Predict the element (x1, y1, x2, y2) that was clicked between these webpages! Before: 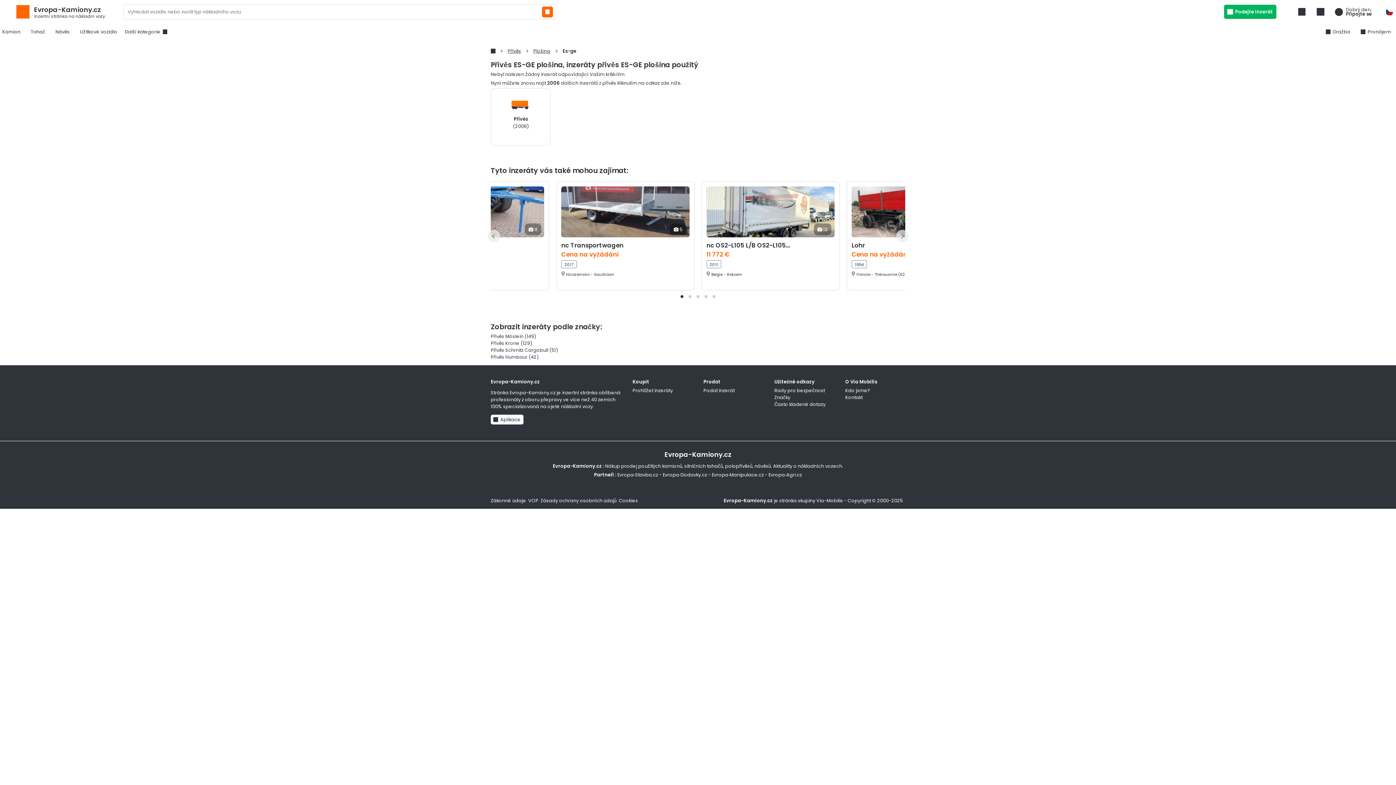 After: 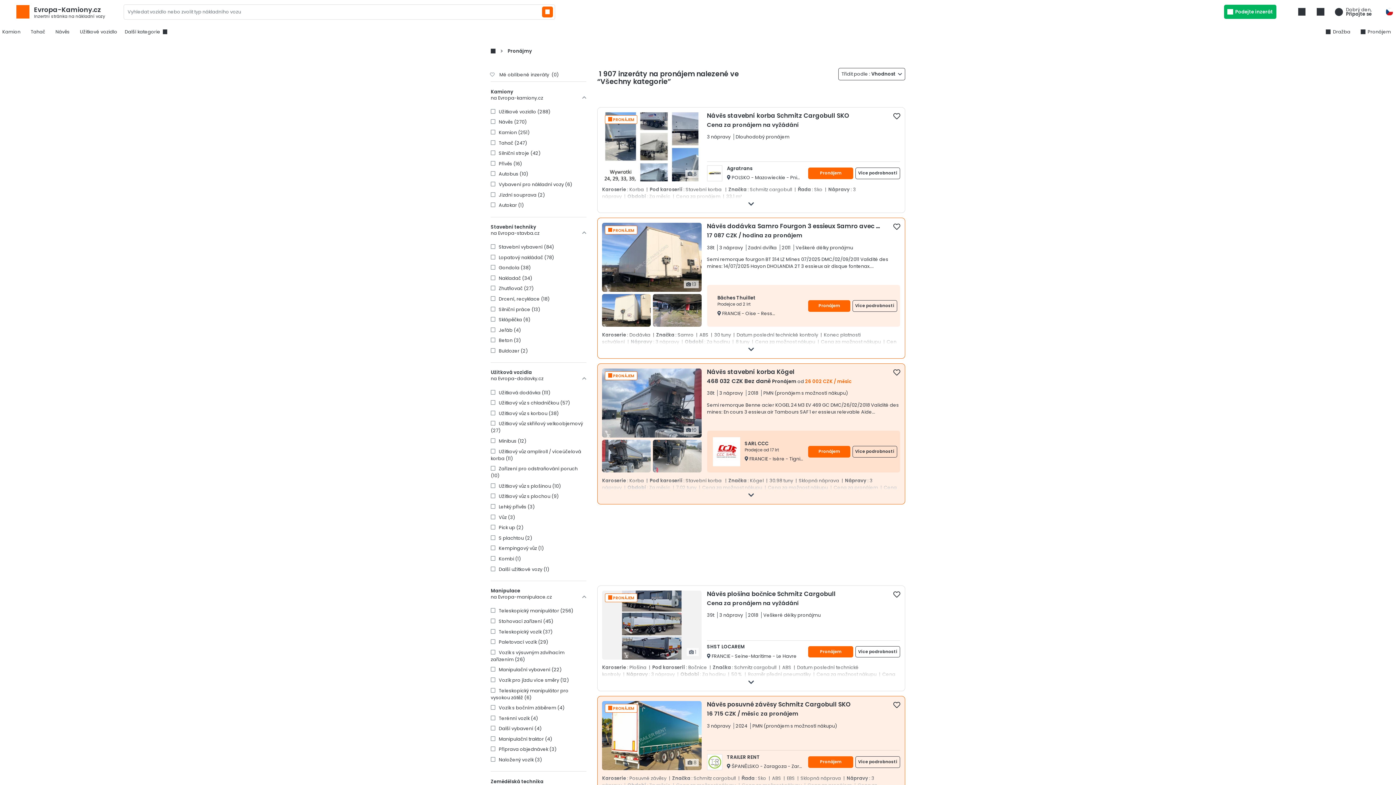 Action: bbox: (1358, 26, 1393, 37) label: Pronájem